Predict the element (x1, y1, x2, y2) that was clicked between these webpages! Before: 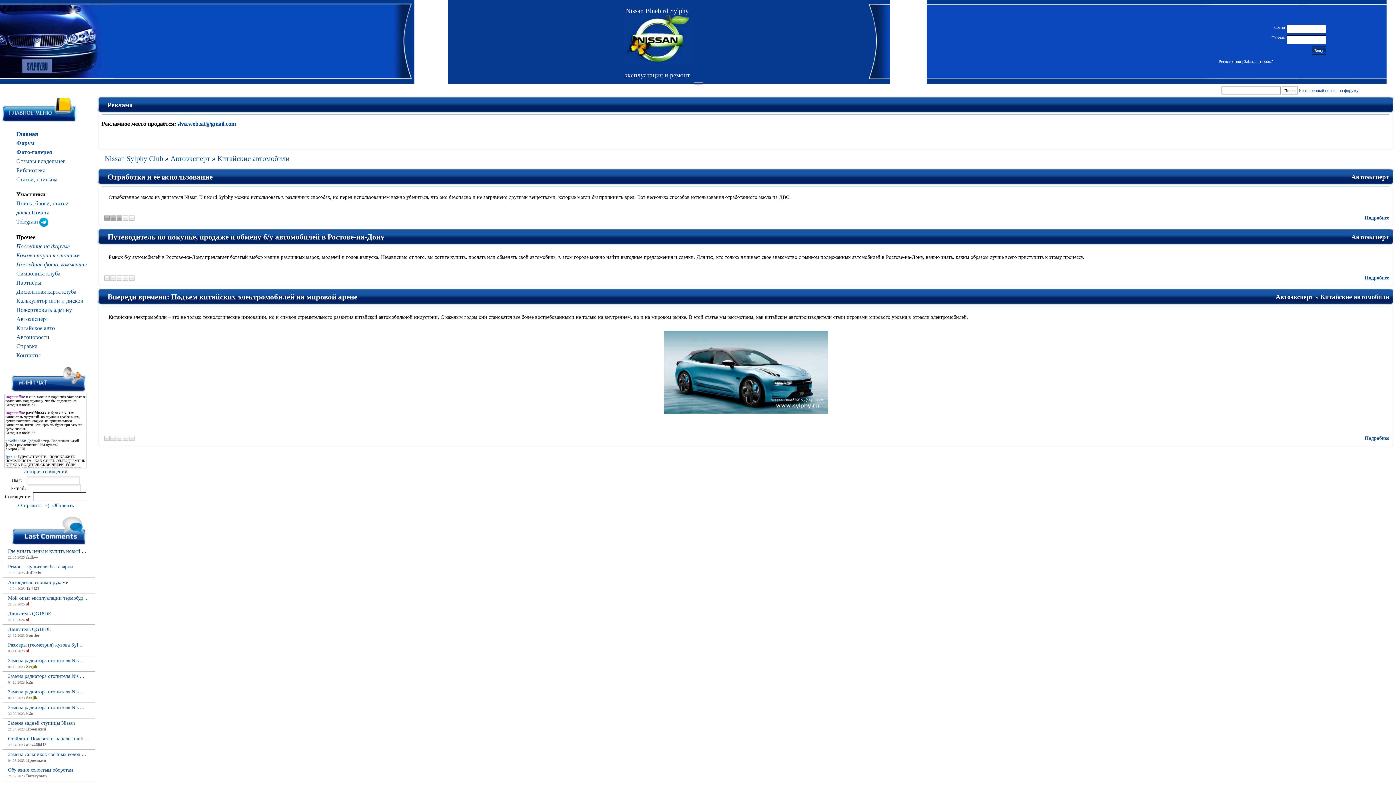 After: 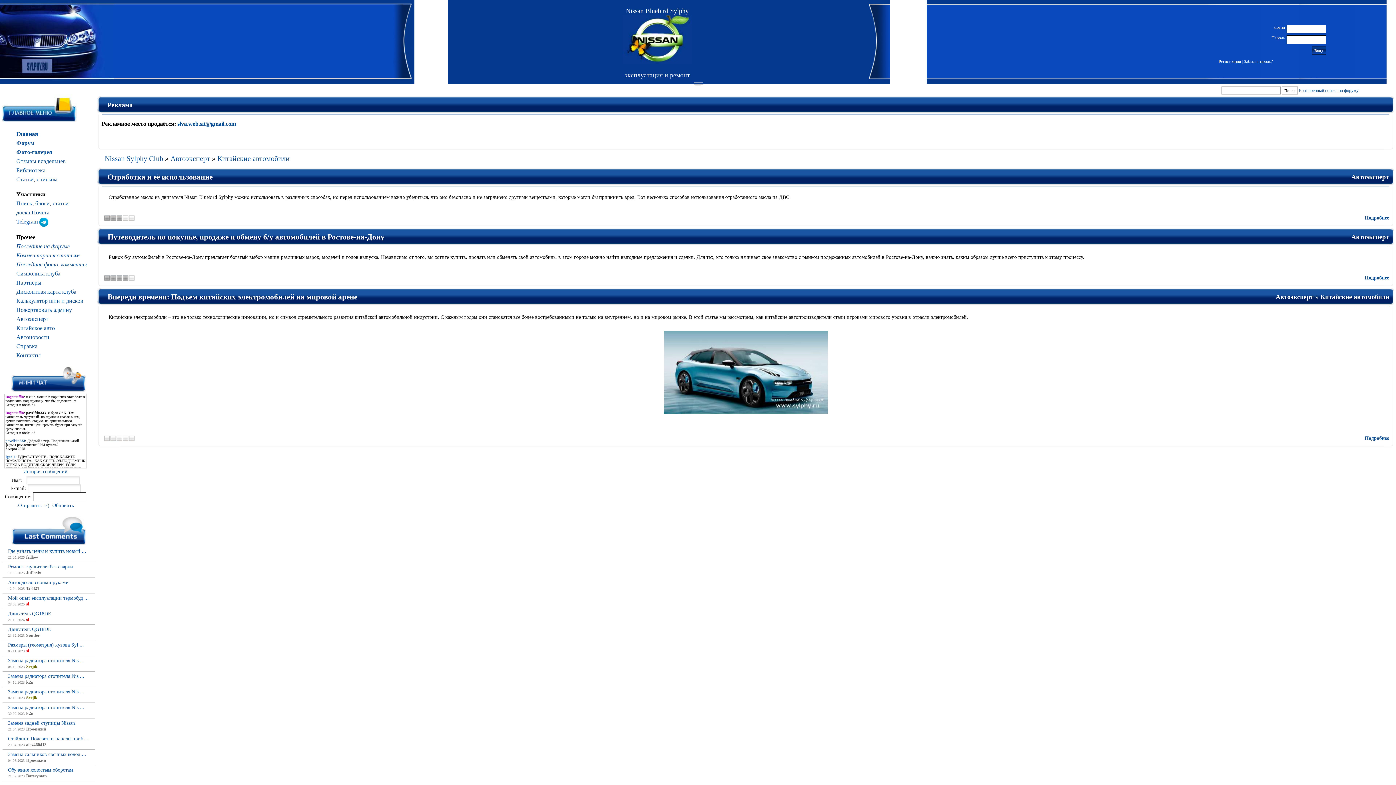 Action: label: 4 bbox: (122, 275, 128, 281)